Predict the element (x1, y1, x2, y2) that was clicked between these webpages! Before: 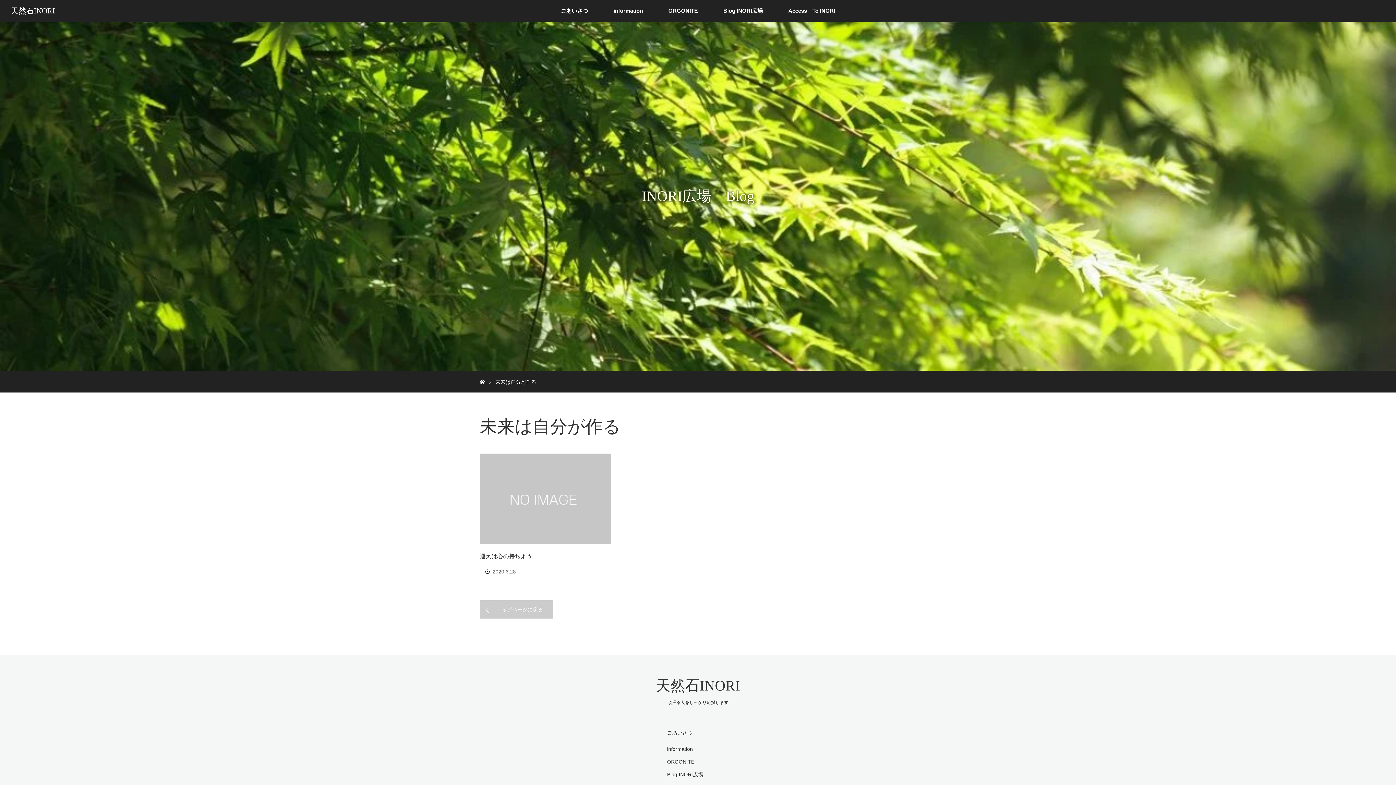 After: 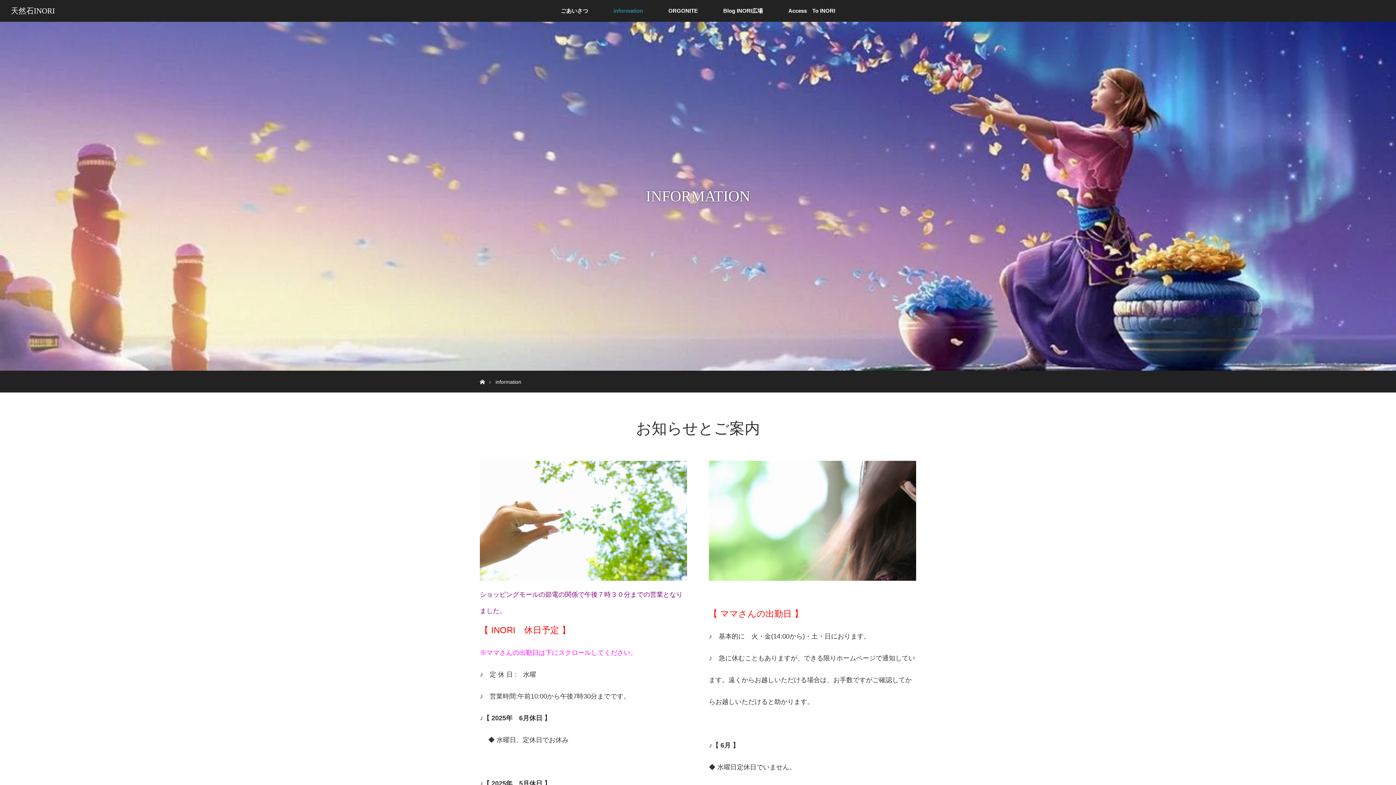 Action: bbox: (600, 0, 655, 21) label: information